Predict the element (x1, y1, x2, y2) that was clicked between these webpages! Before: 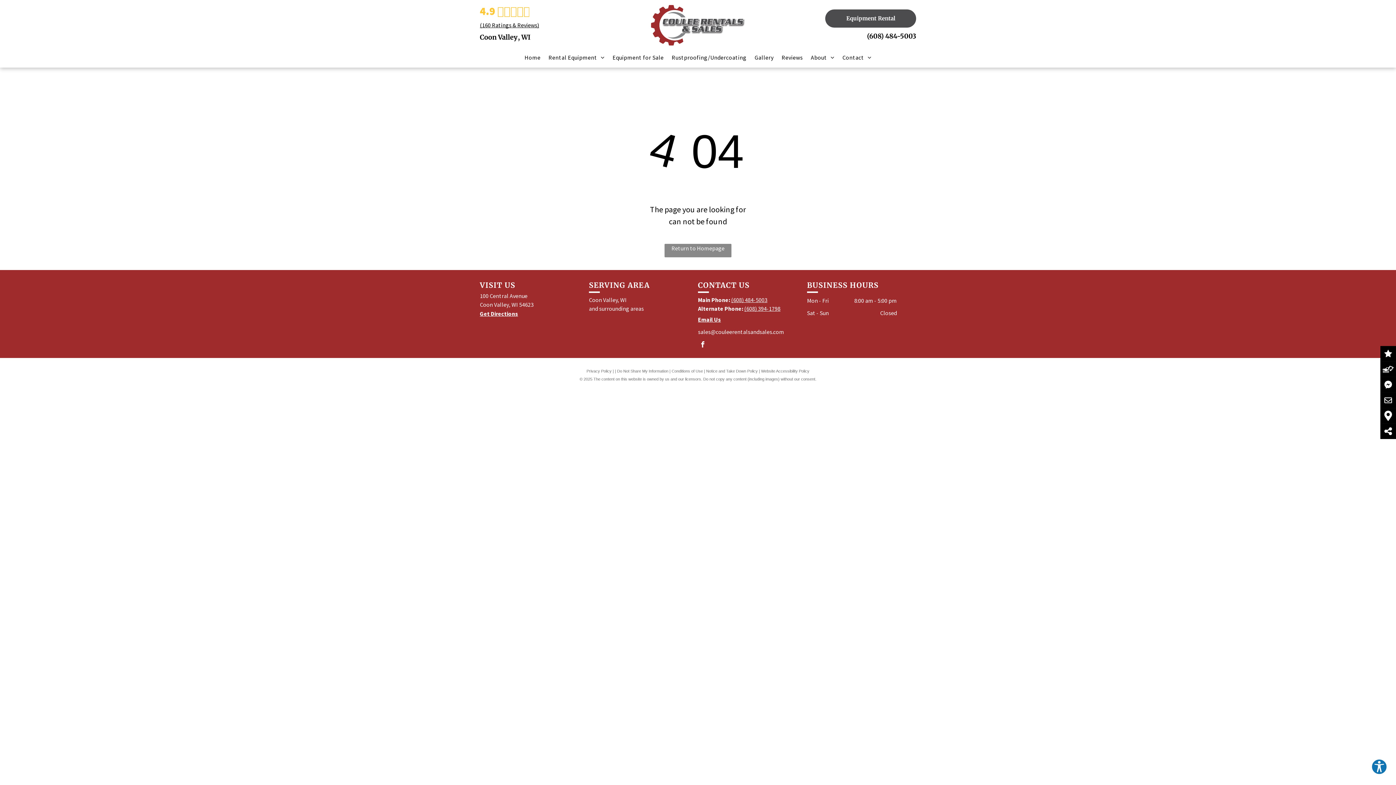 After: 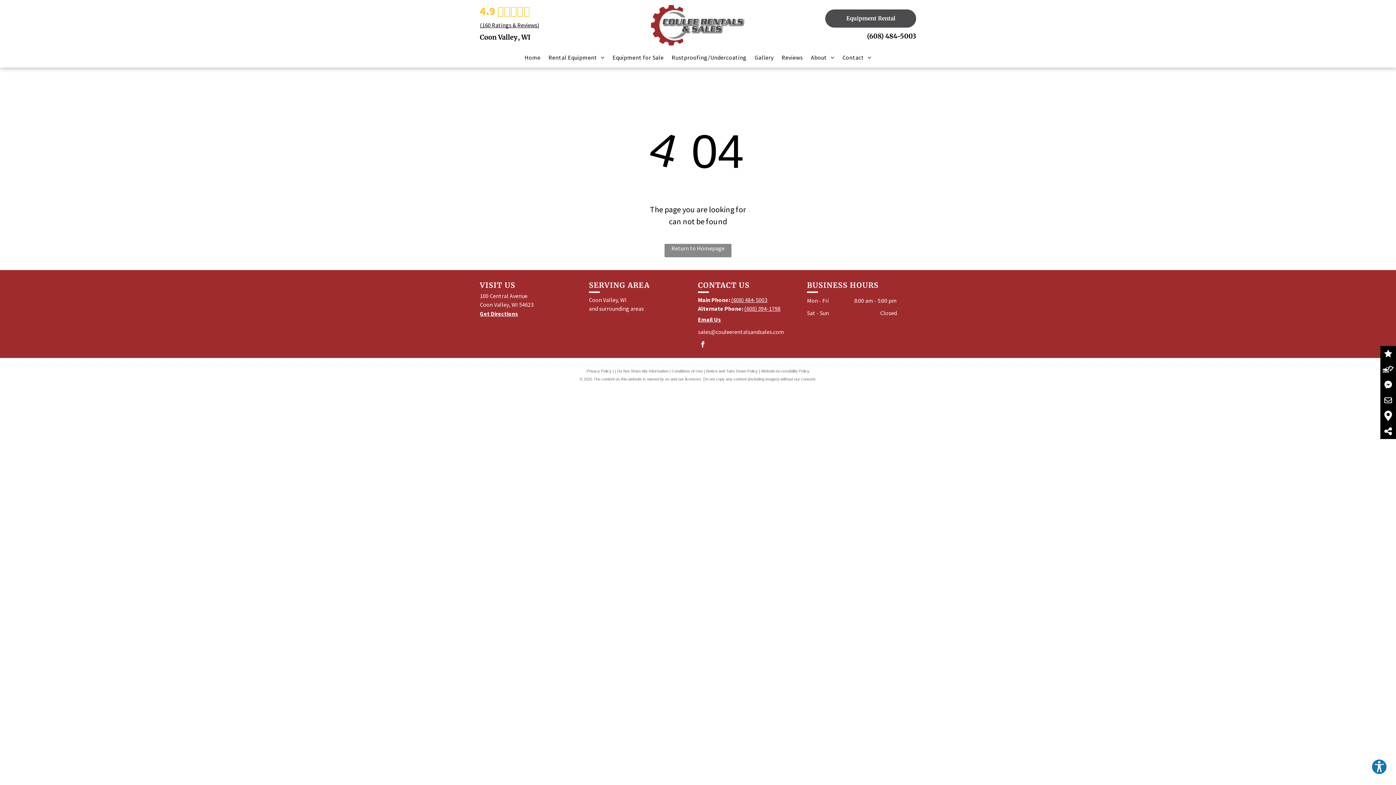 Action: bbox: (744, 305, 780, 312) label: (608) 394-1798